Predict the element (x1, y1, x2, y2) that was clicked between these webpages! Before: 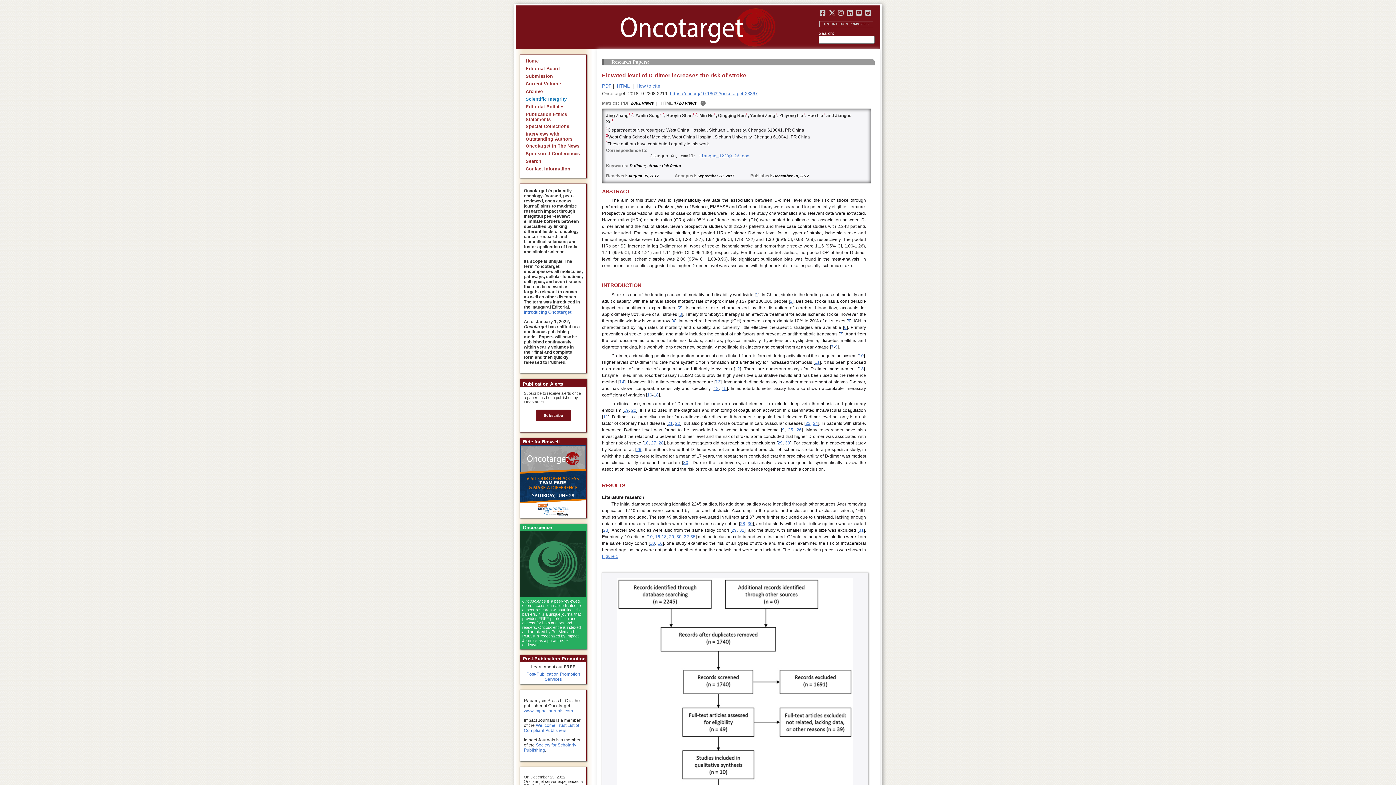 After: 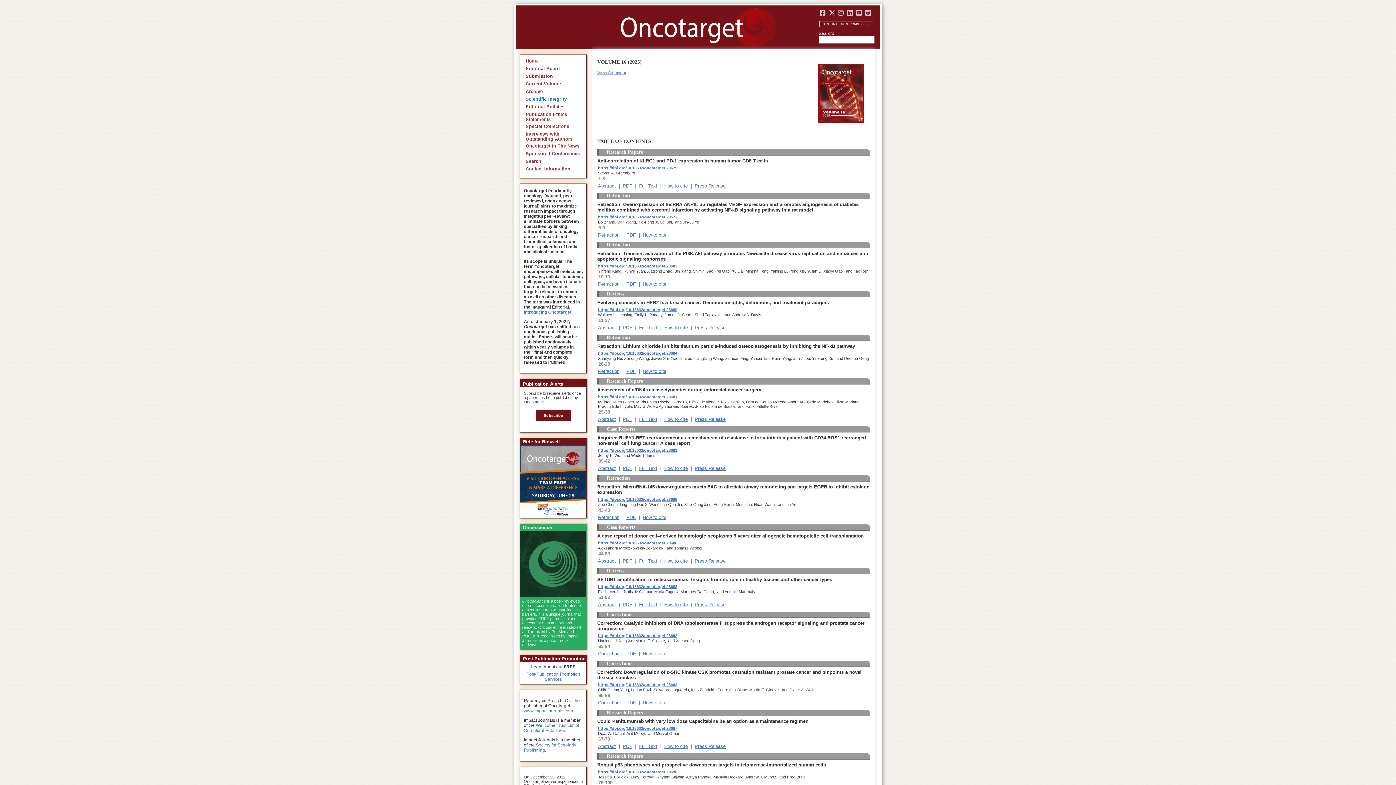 Action: label: Current Volume bbox: (525, 81, 561, 86)